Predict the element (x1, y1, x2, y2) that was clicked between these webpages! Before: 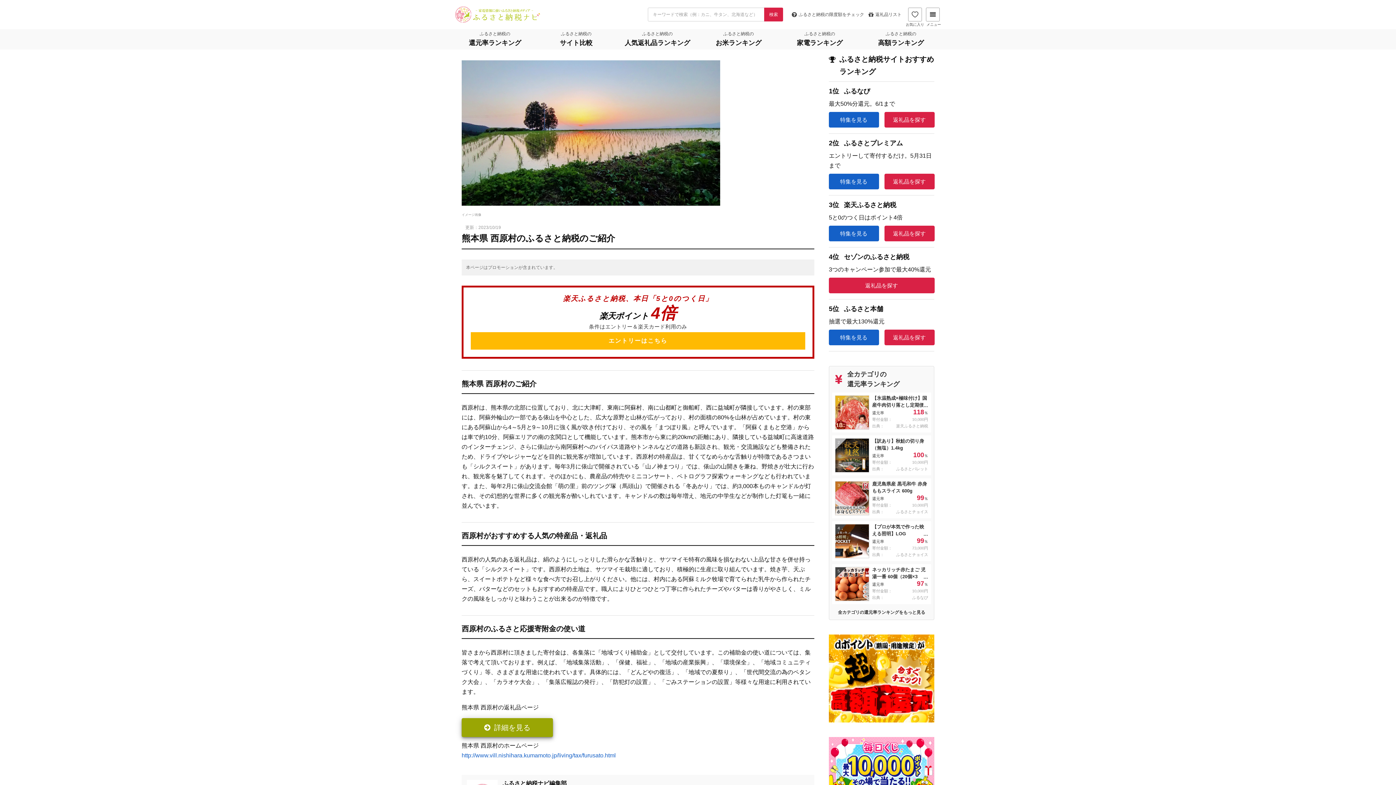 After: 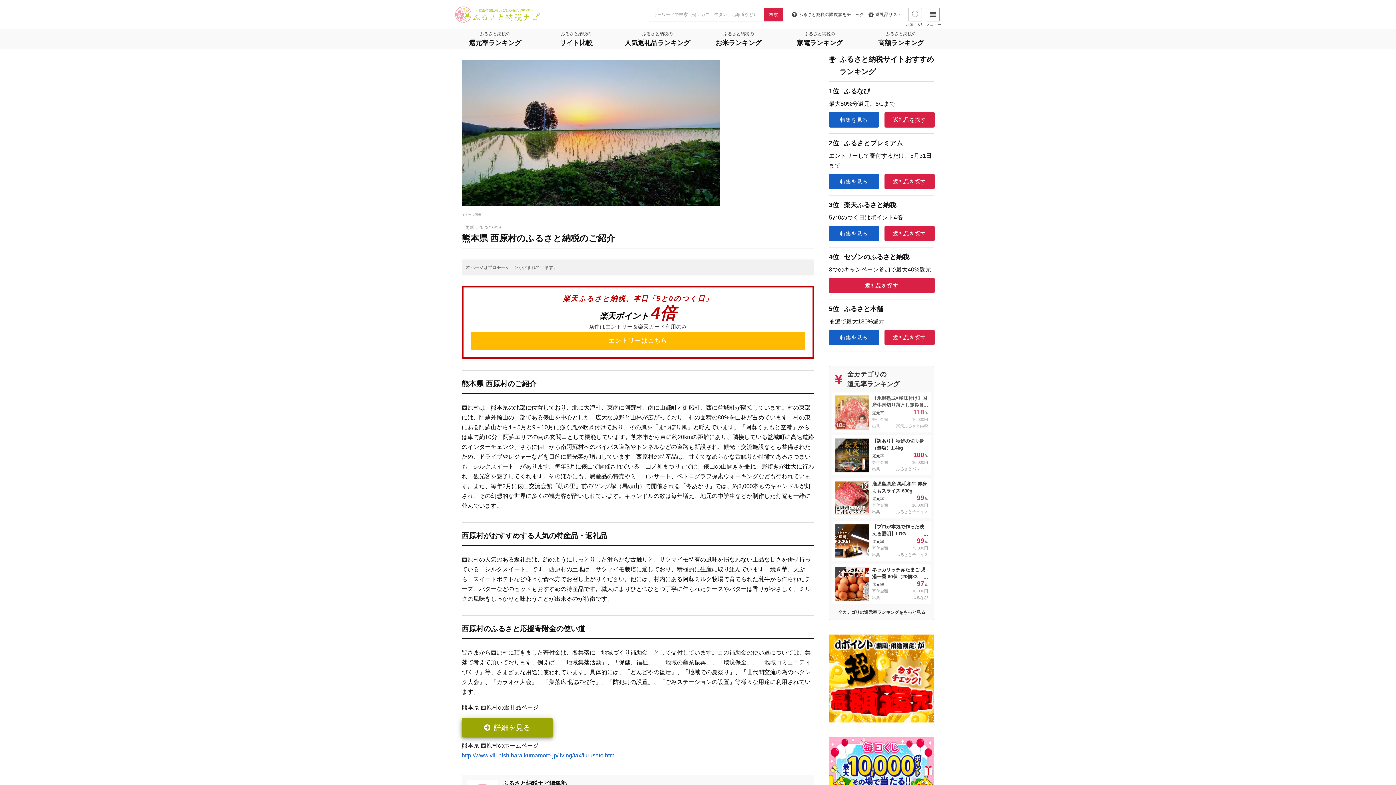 Action: label: 1
【氷温熟成×極味付け】国産牛肉切り落とし定期便（900g×3回）
還元率
118％
寄付金額：
10,000円
出典：
楽天ふるさと納税 bbox: (835, 395, 928, 429)